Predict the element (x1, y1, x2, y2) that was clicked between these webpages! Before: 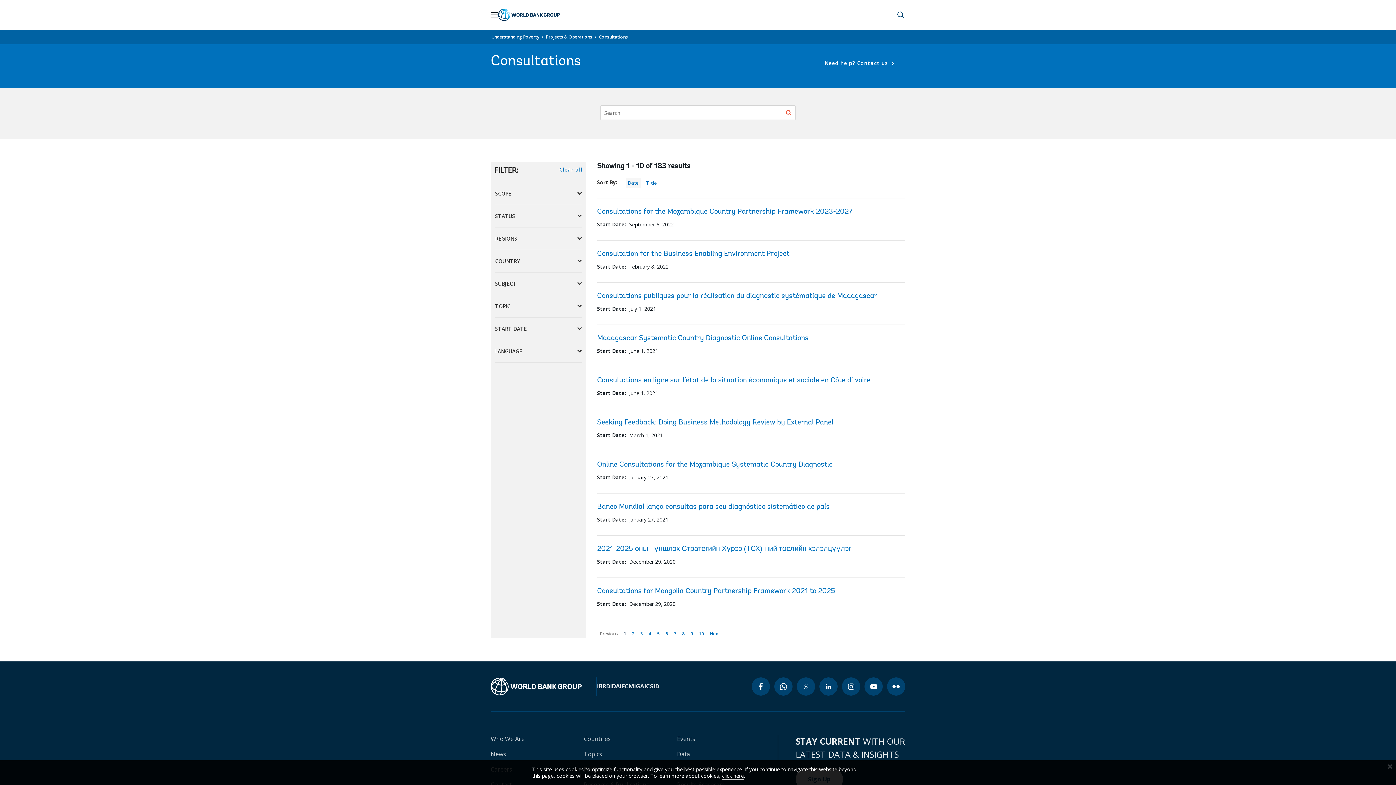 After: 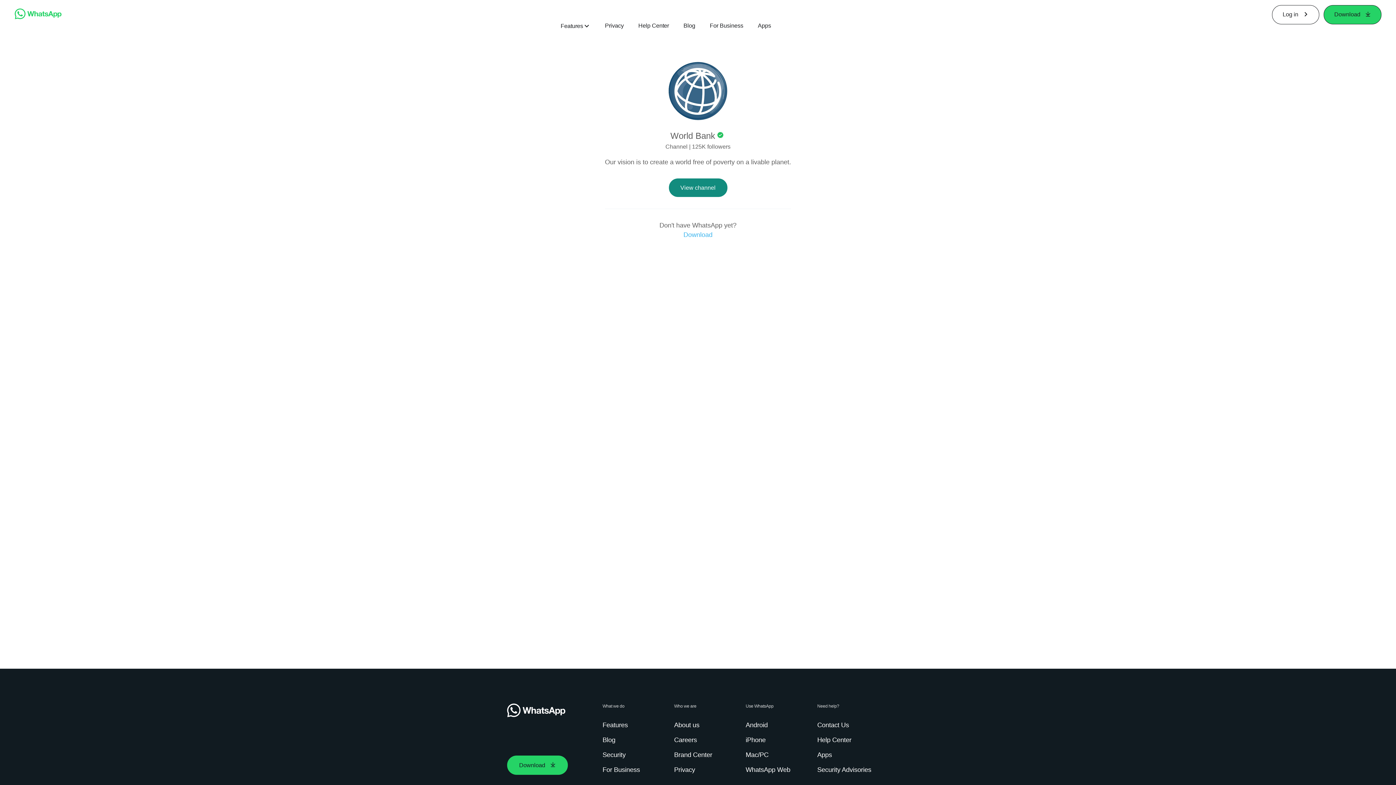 Action: bbox: (774, 677, 792, 696) label: whatsapp